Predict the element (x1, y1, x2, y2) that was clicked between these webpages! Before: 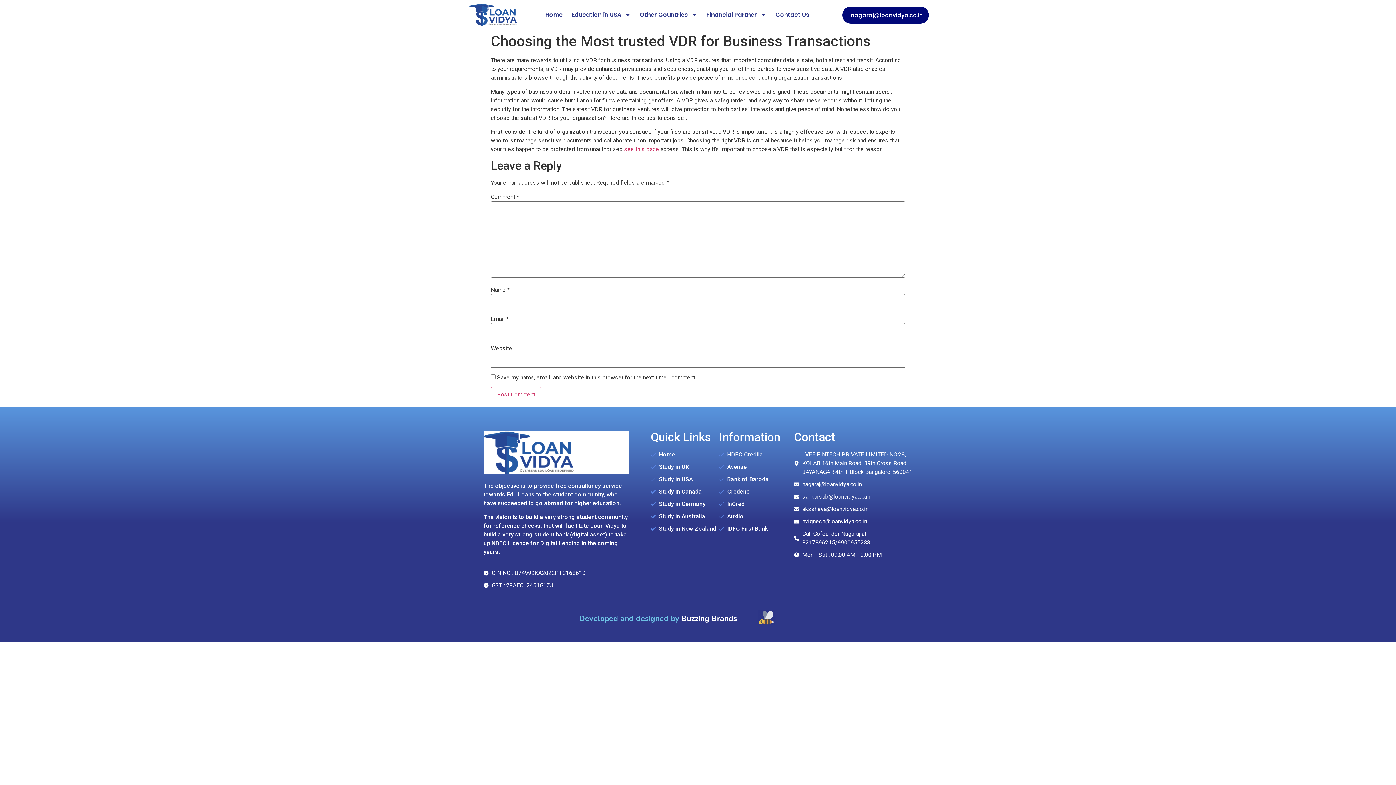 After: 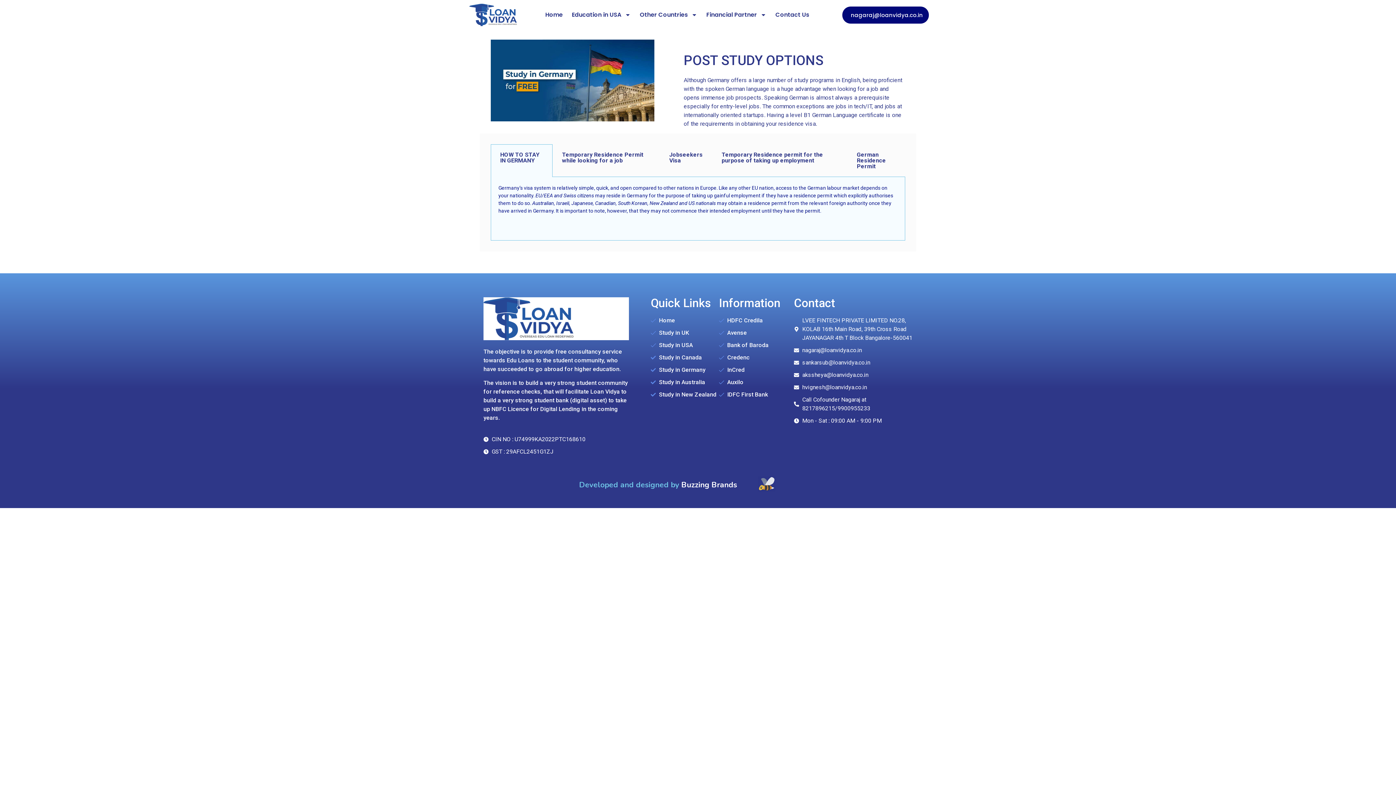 Action: label: Study in Germany bbox: (651, 500, 719, 508)